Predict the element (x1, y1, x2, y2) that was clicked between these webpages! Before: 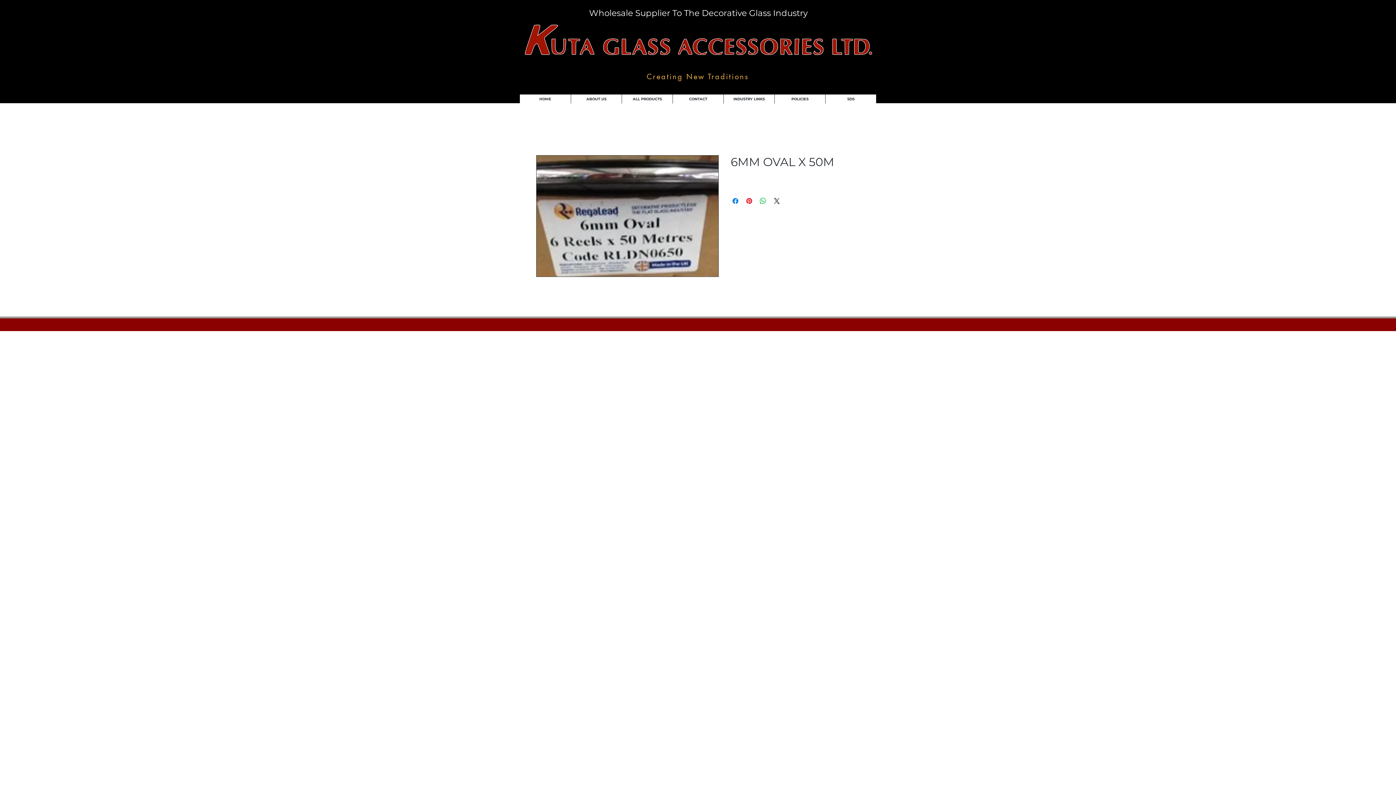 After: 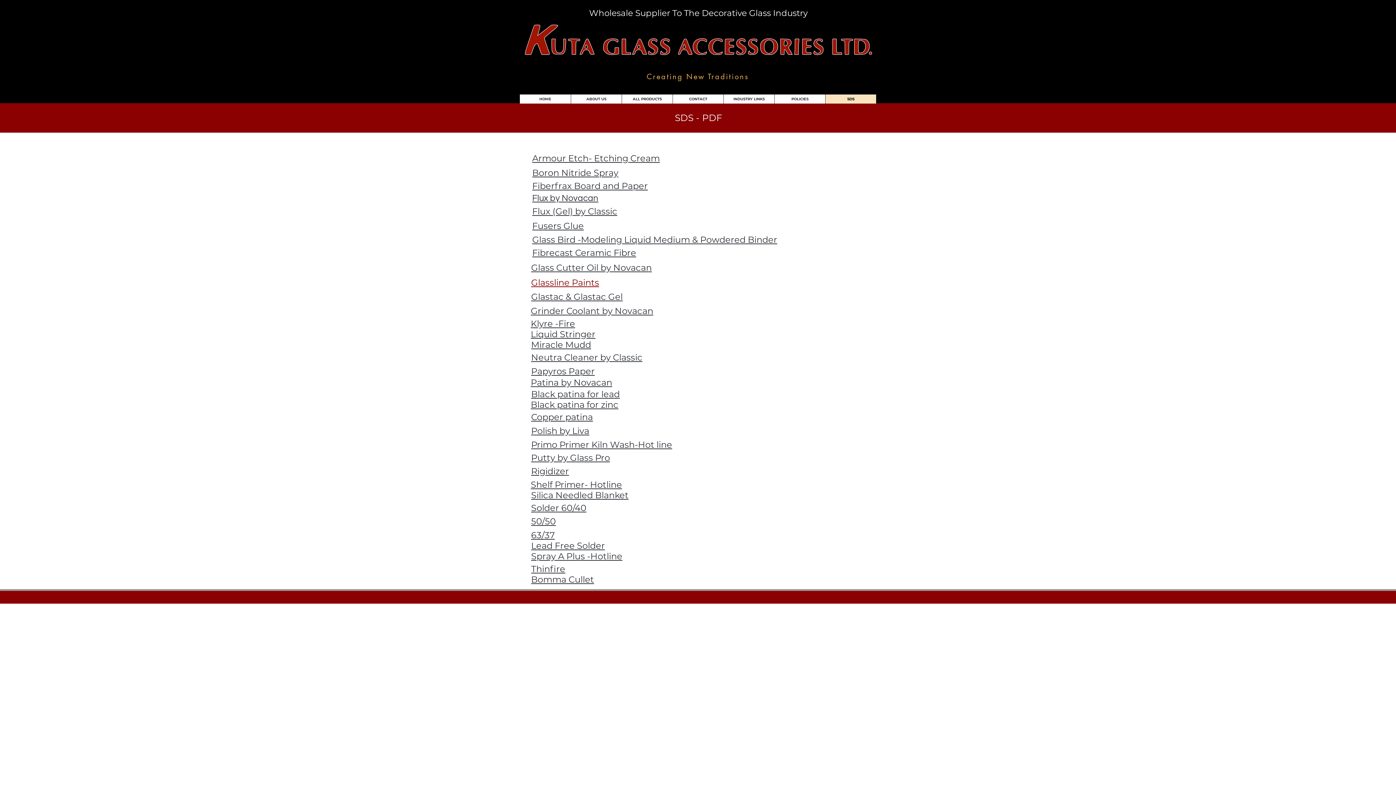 Action: bbox: (825, 94, 876, 103) label: SDS